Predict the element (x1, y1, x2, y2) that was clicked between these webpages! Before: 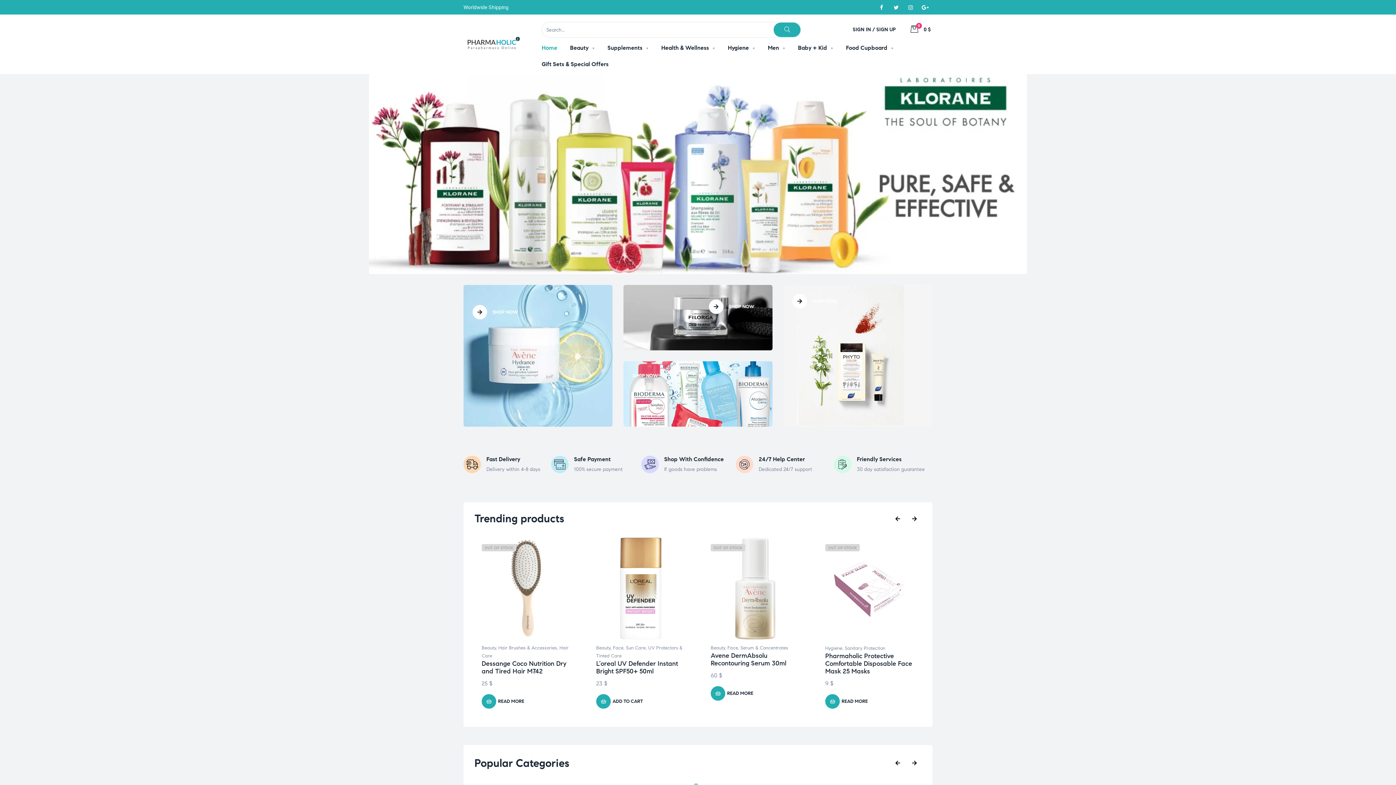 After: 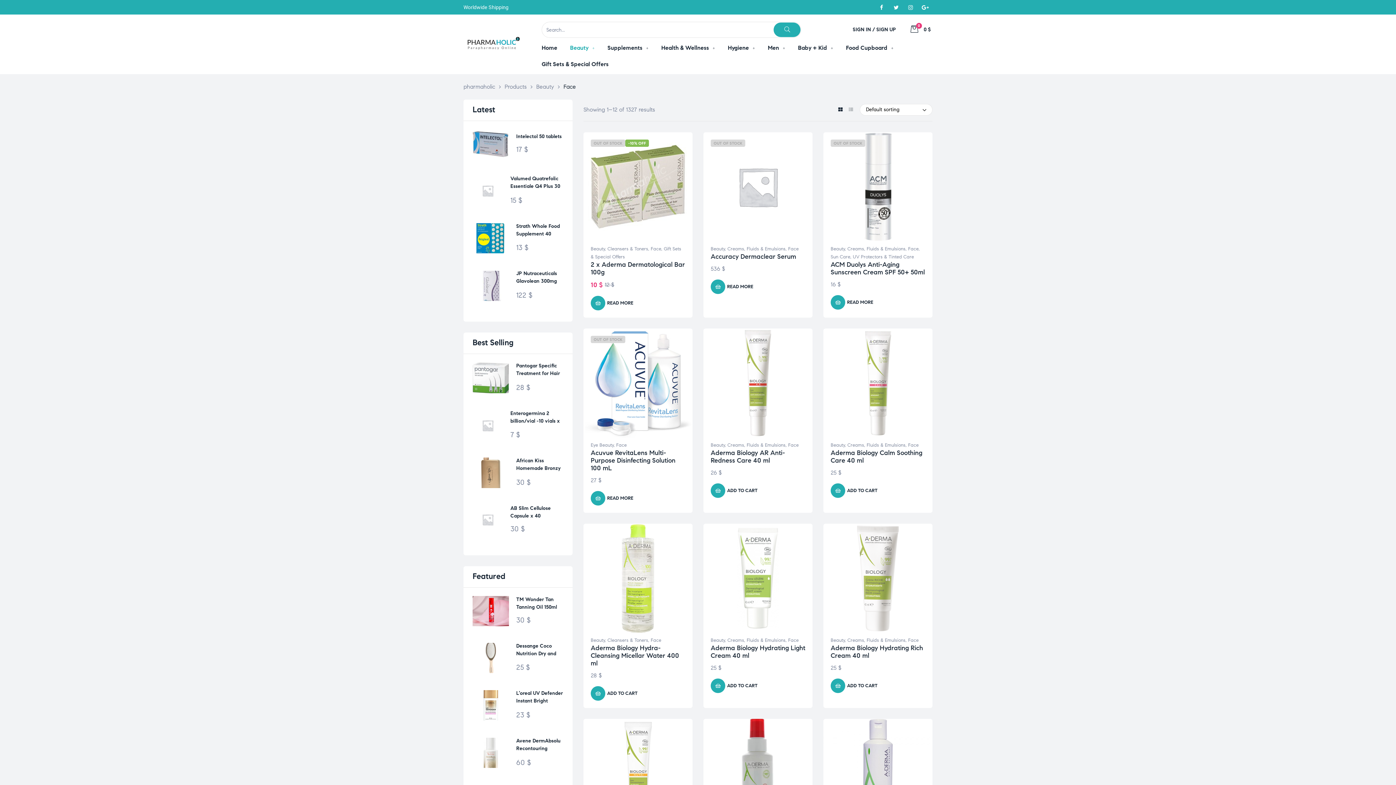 Action: label: Face bbox: (842, 645, 852, 651)